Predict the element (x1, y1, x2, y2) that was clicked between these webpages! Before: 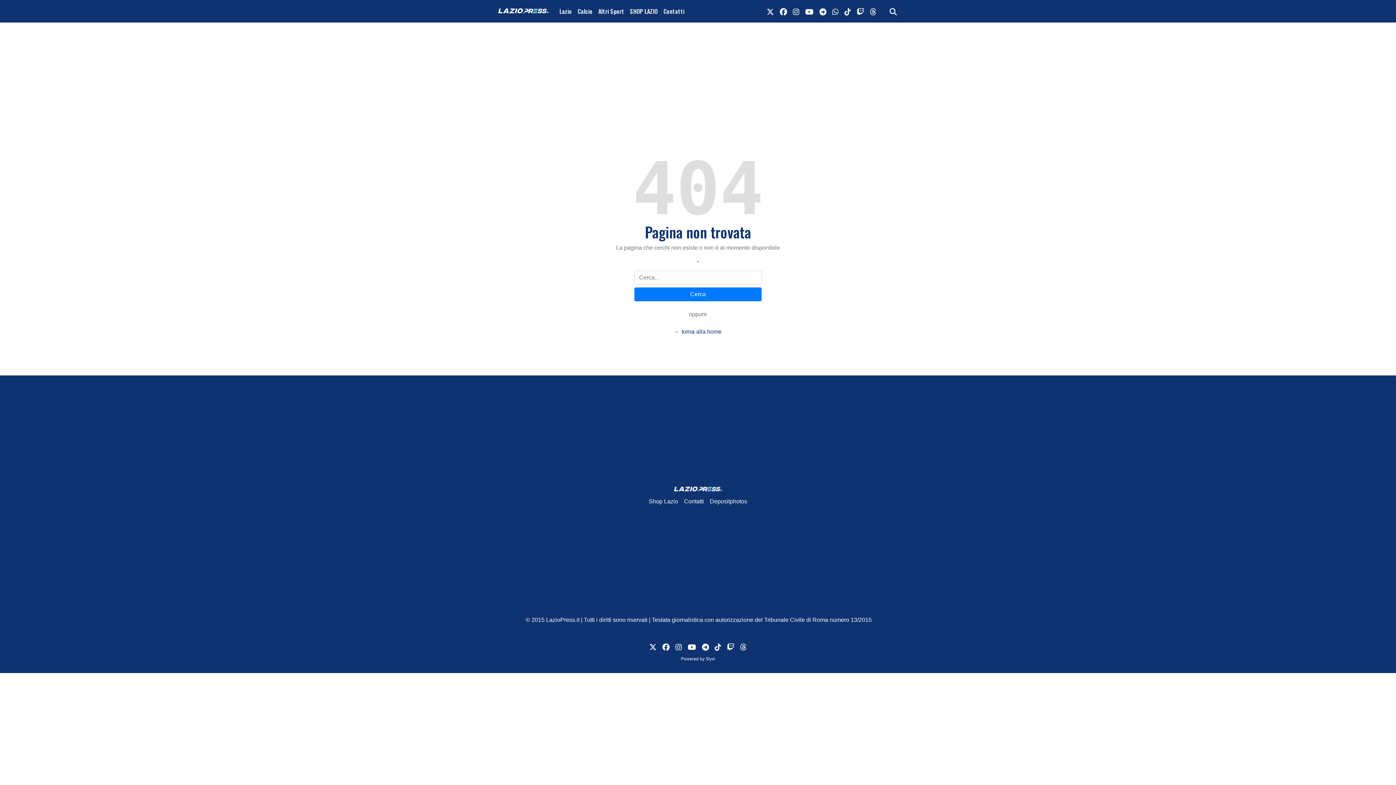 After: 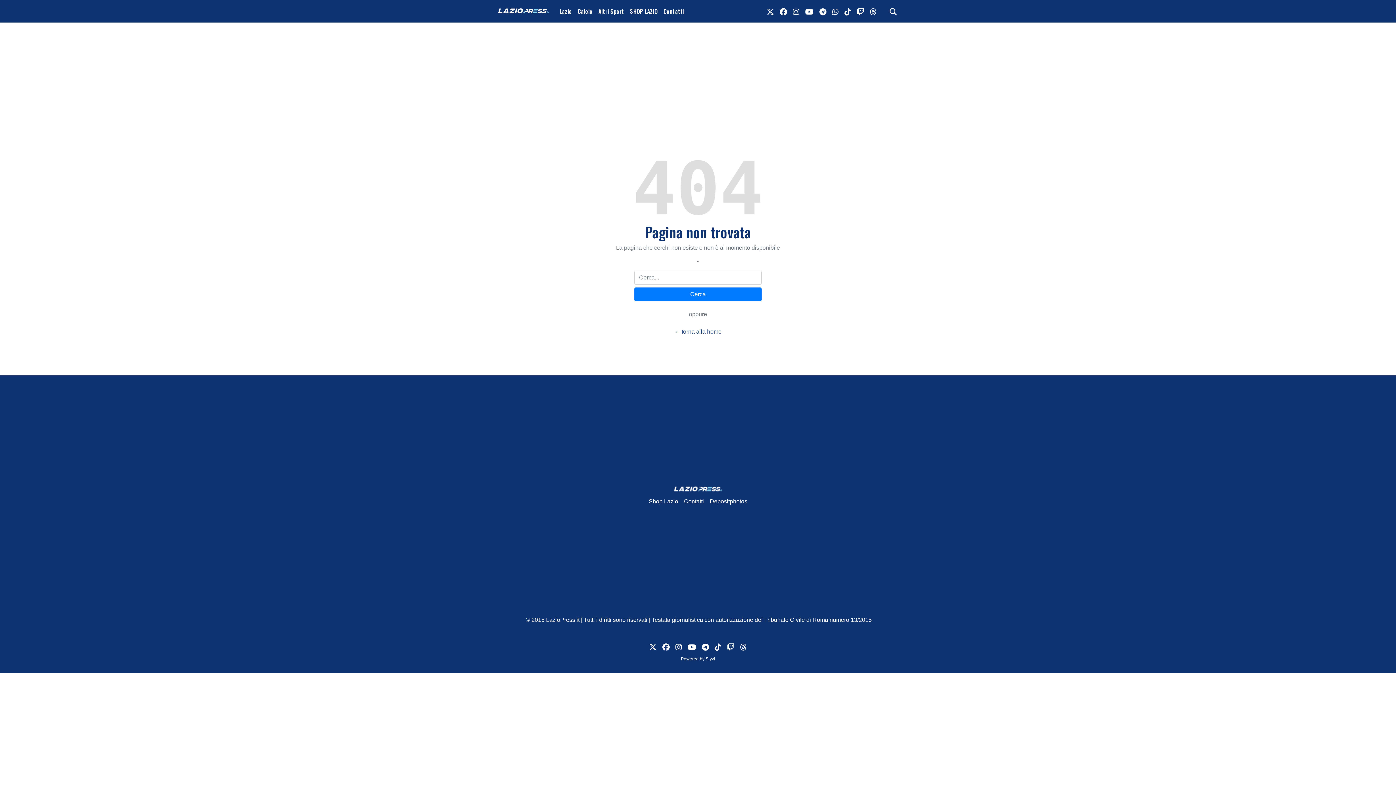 Action: bbox: (627, 4, 660, 18) label: SHOP LAZIO